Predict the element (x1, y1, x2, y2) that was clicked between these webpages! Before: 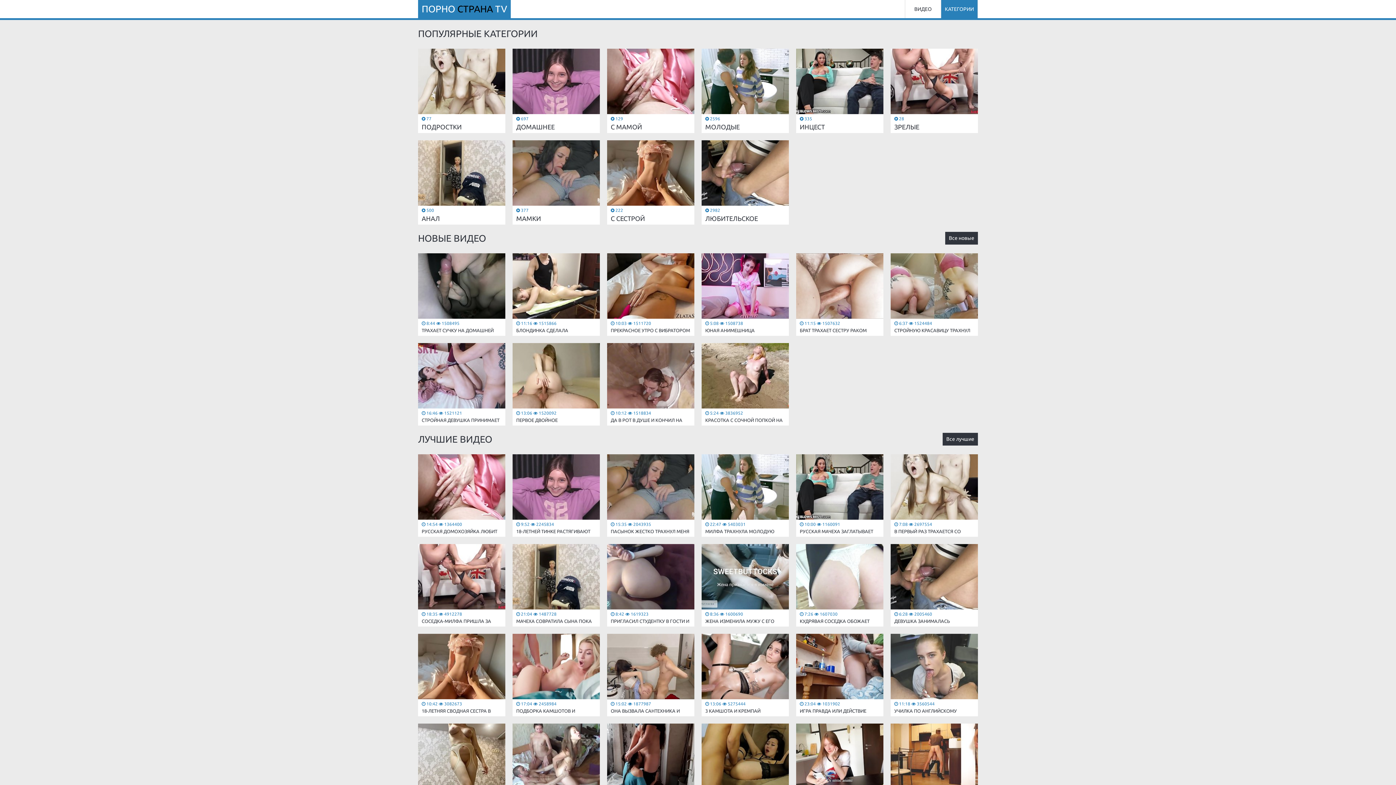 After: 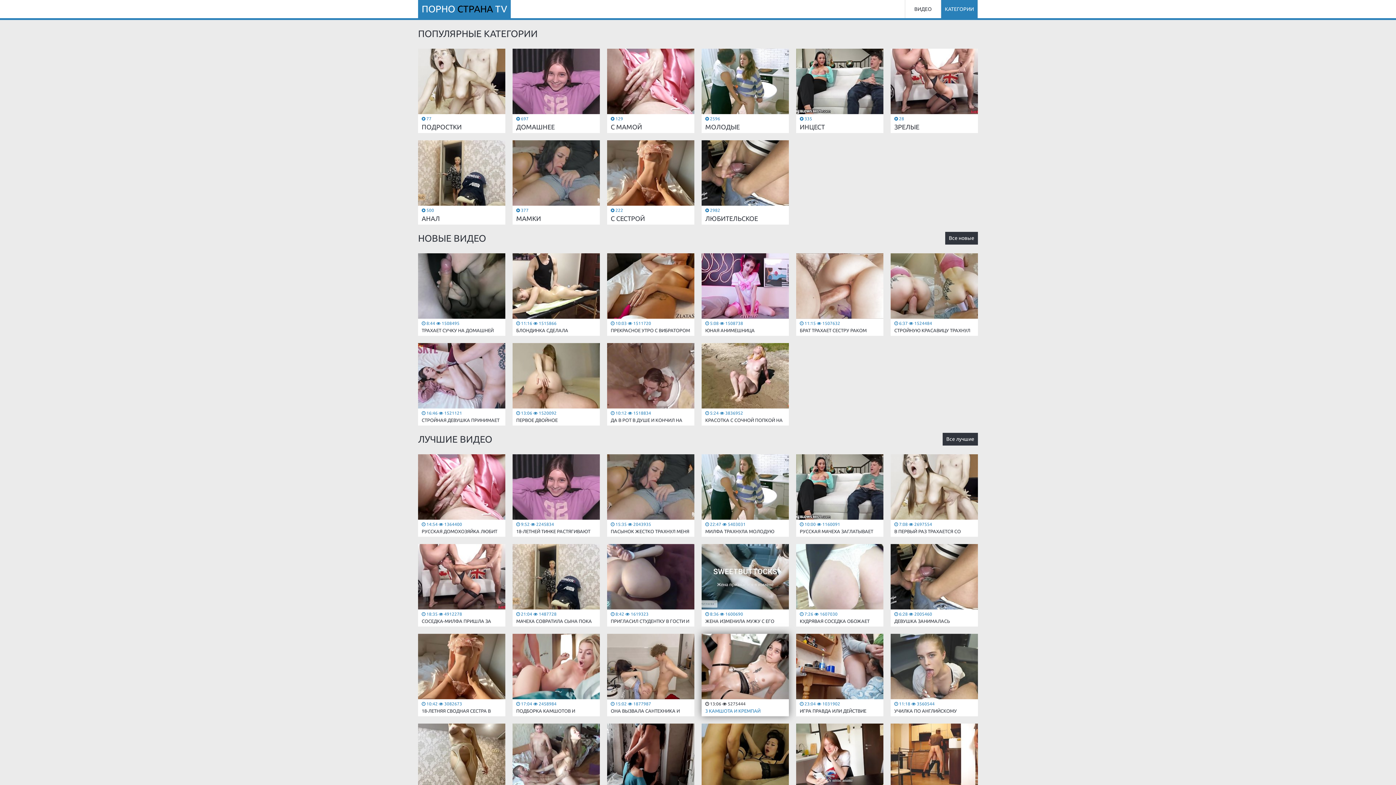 Action: label:  13:06  5275444

3 КАМШОТА И КРЕМПАЙ bbox: (701, 634, 789, 714)